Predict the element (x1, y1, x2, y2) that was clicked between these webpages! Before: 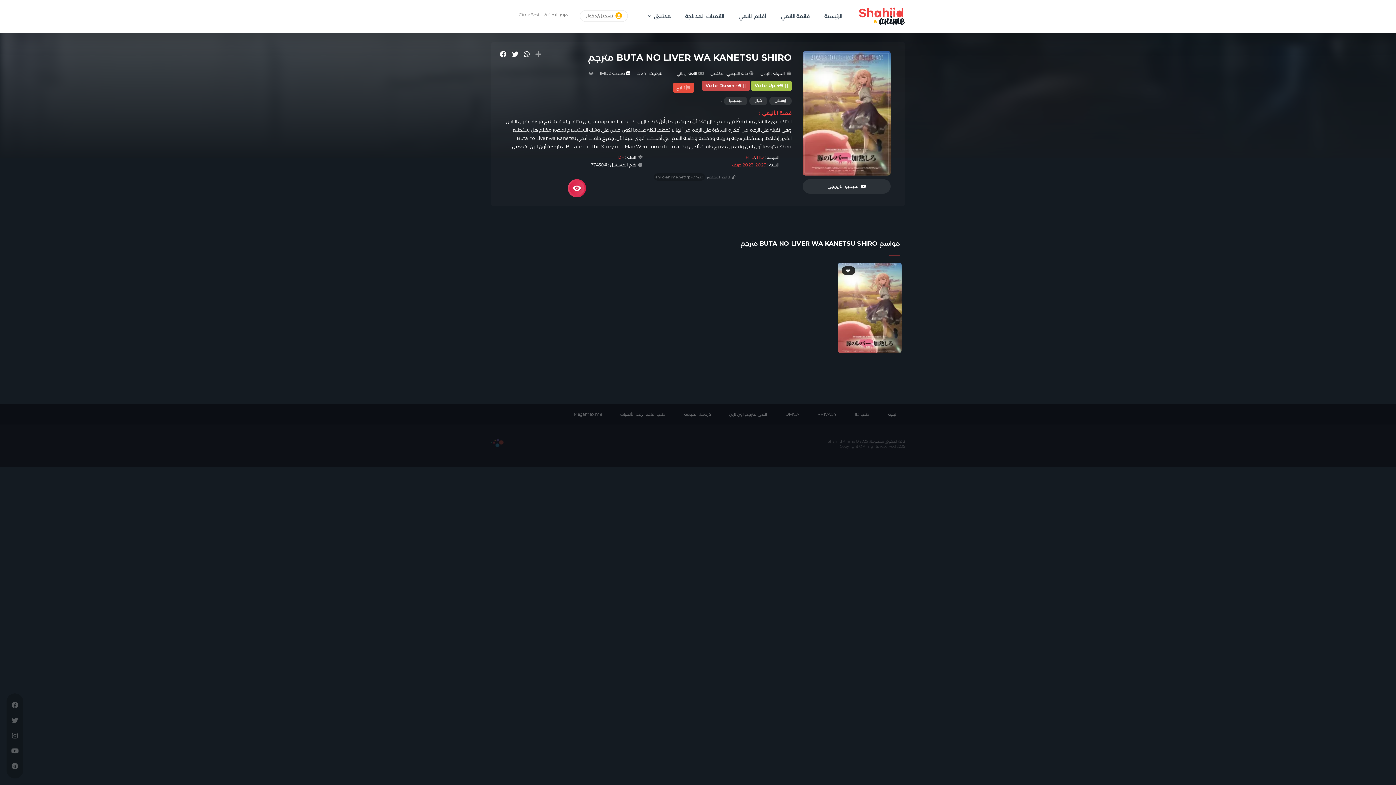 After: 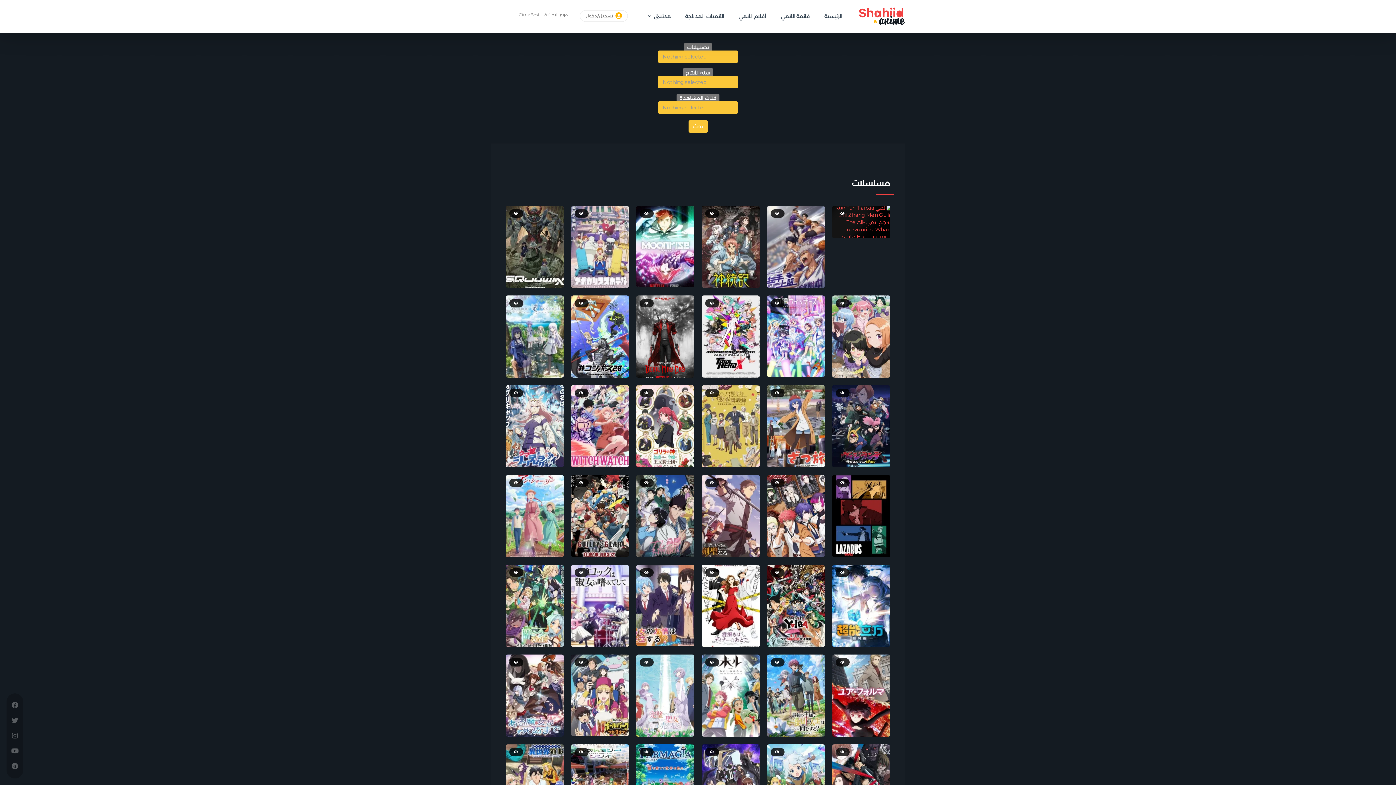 Action: label: قائمة الأنمي bbox: (773, 0, 817, 32)